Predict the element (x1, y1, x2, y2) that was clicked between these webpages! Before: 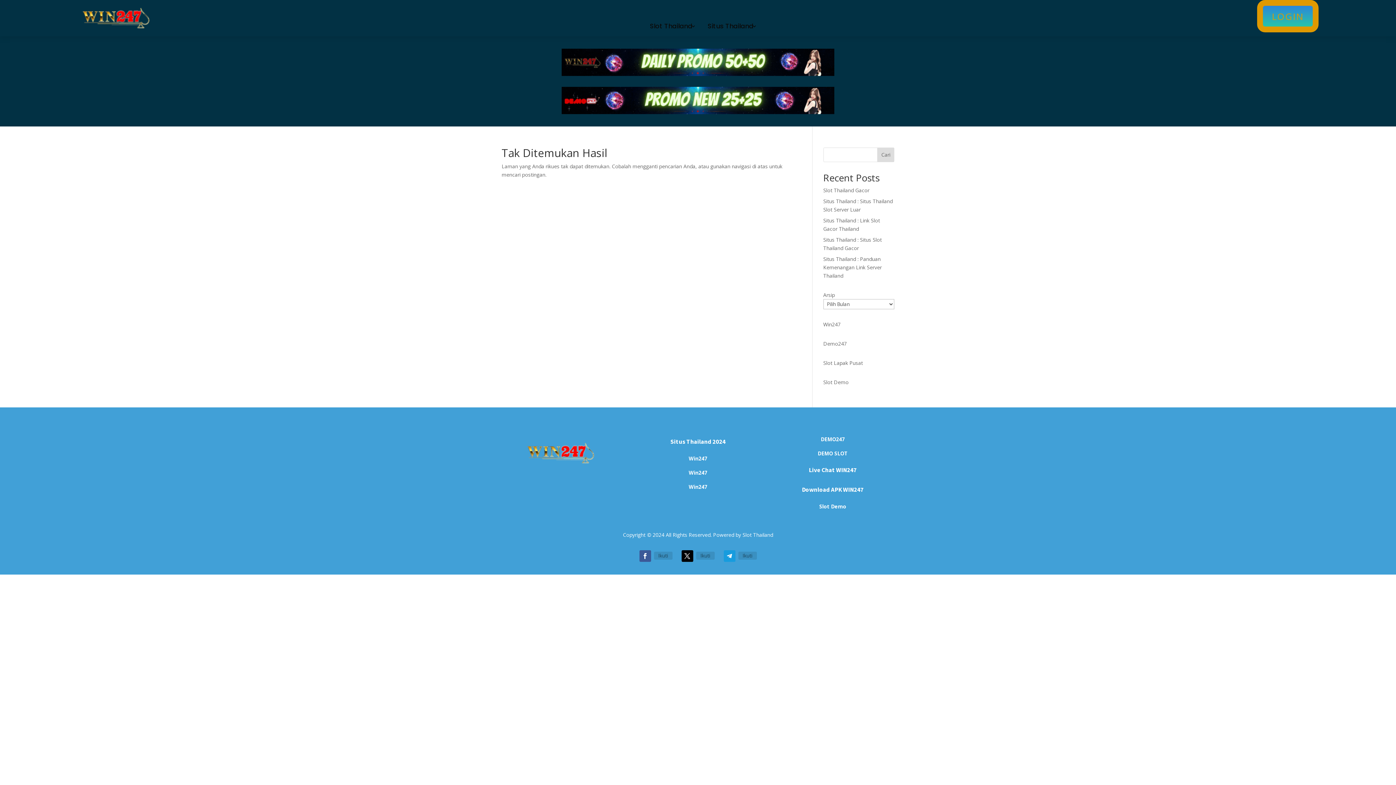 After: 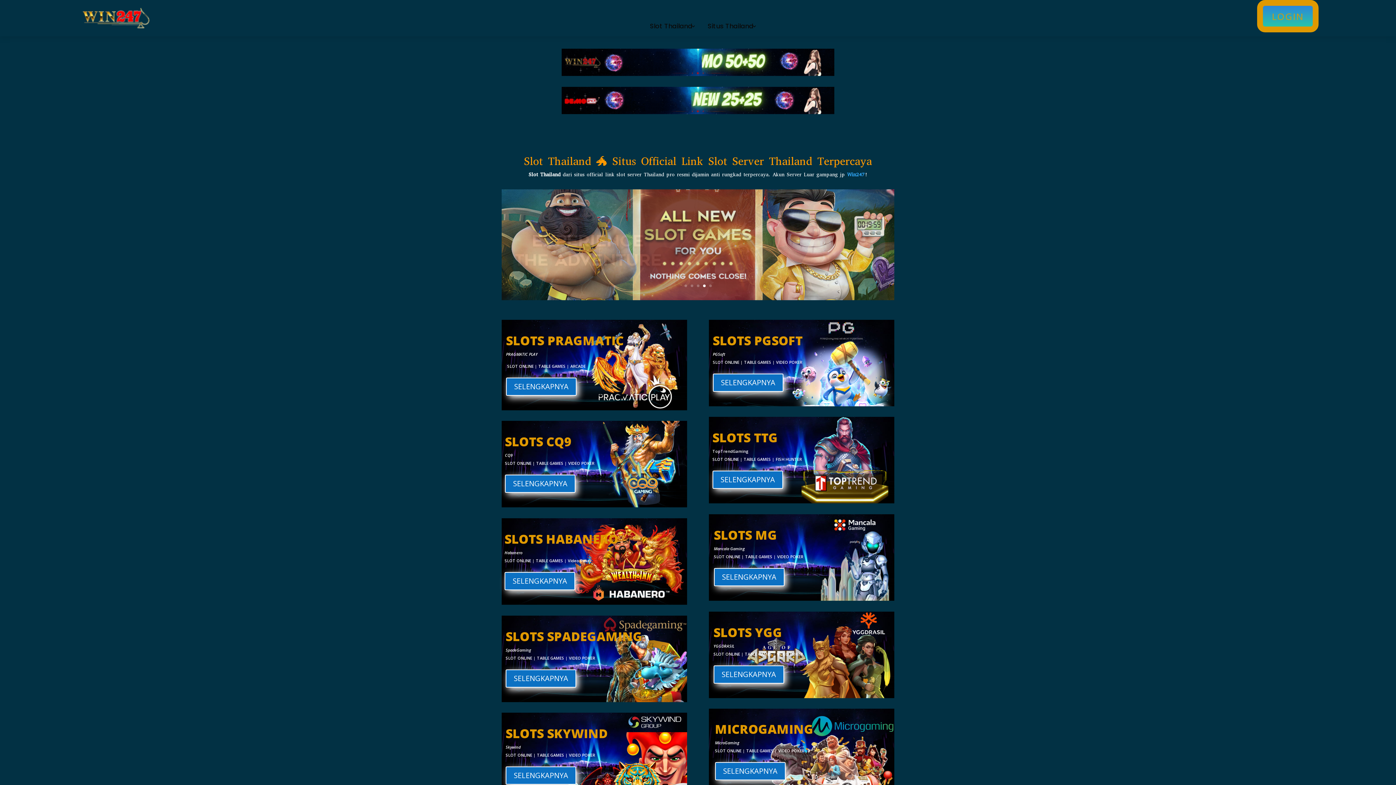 Action: bbox: (646, 23, 696, 31) label: Slot Thailand